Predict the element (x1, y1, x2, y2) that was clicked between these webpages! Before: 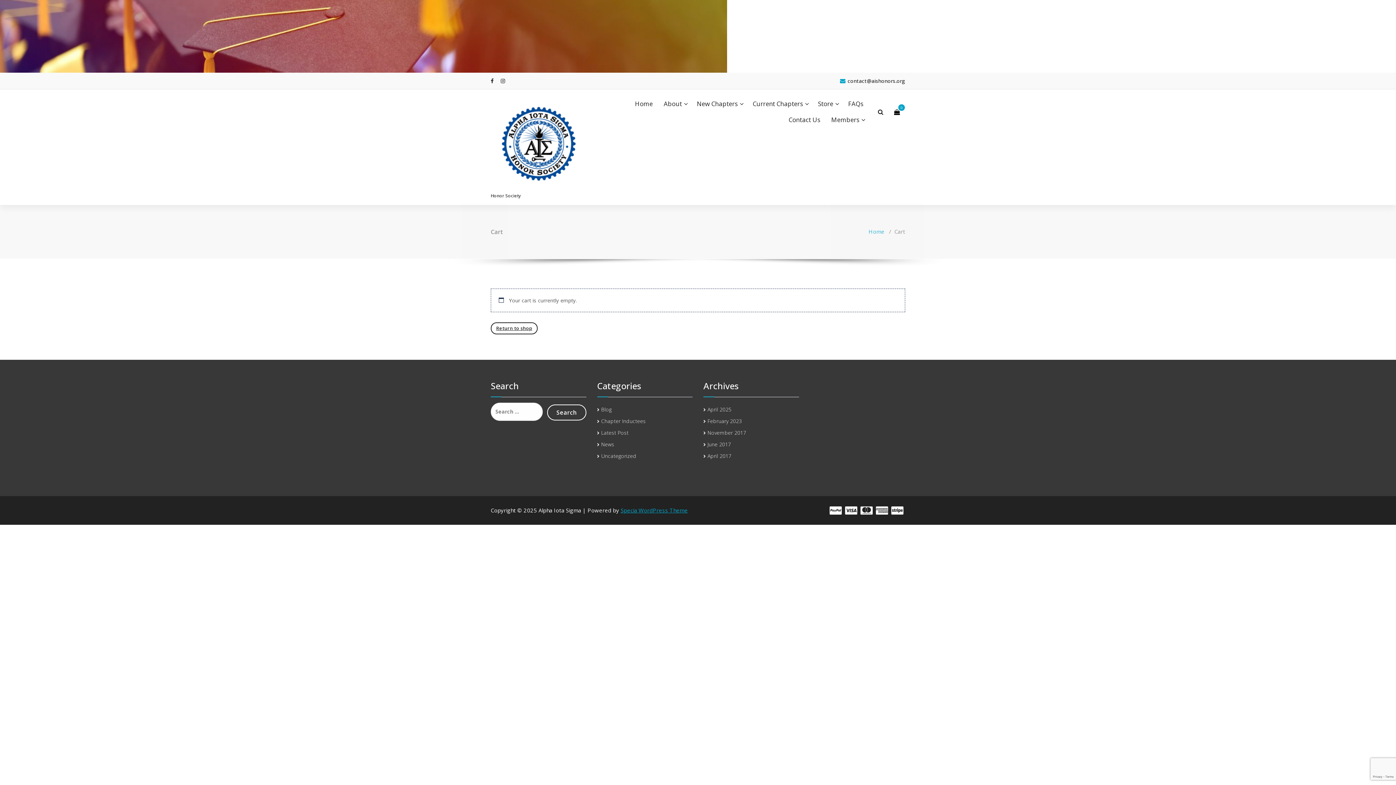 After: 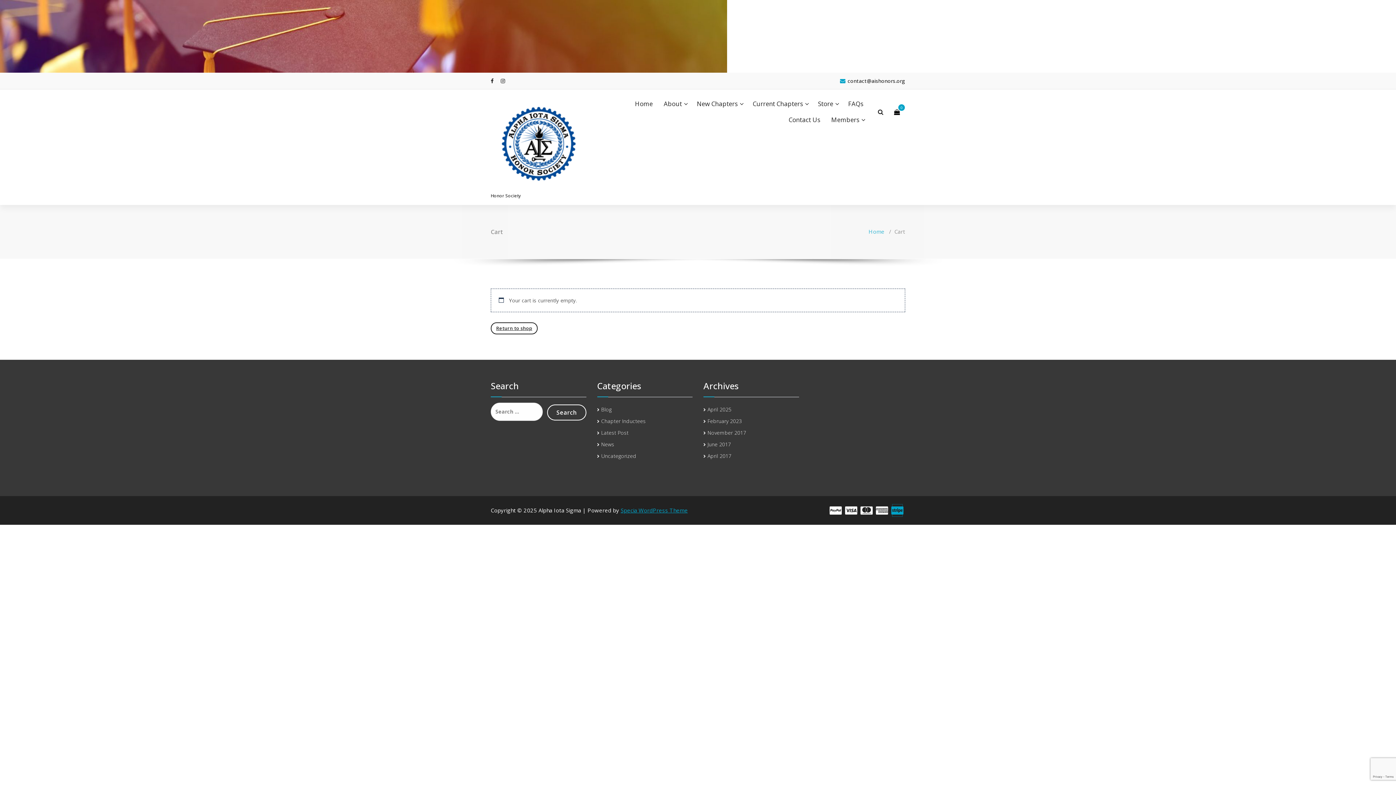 Action: bbox: (891, 503, 903, 517)